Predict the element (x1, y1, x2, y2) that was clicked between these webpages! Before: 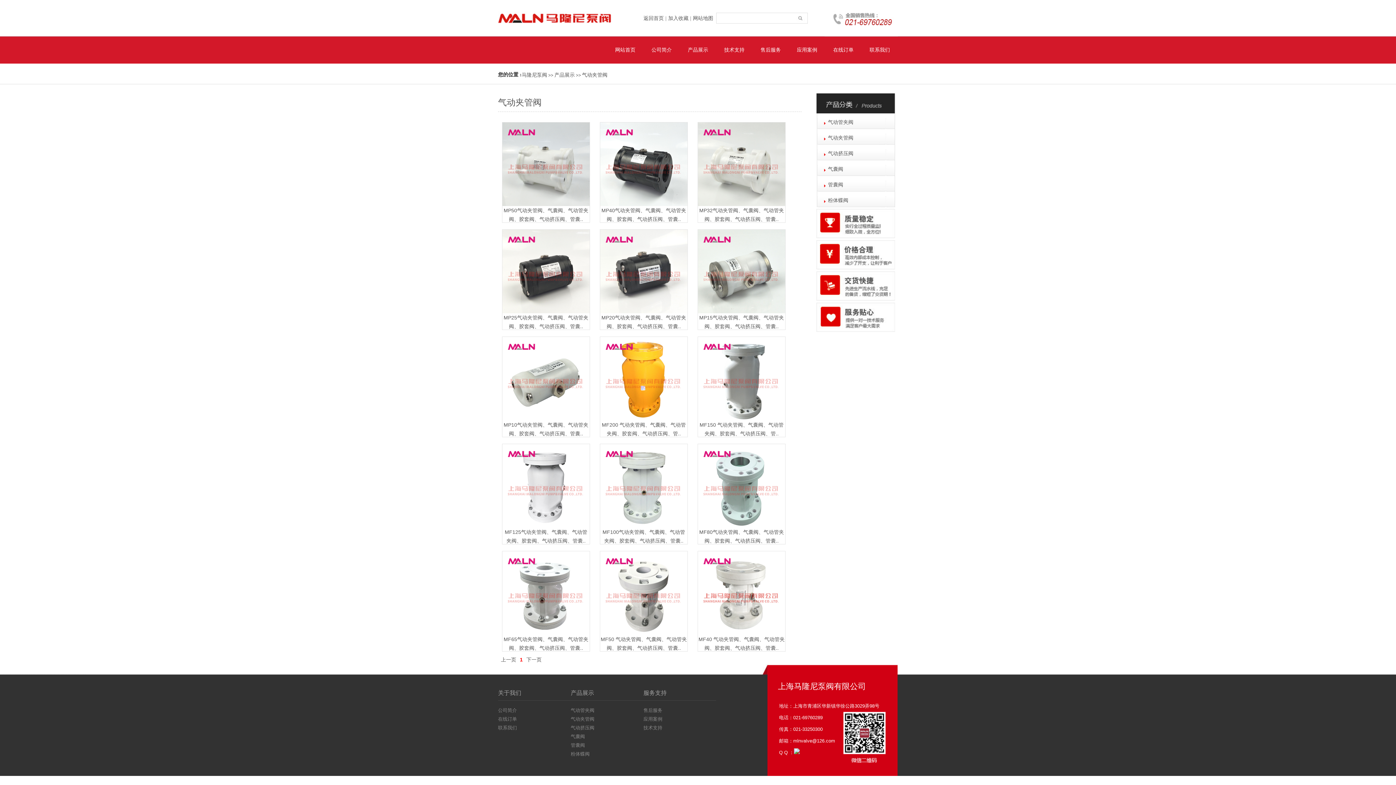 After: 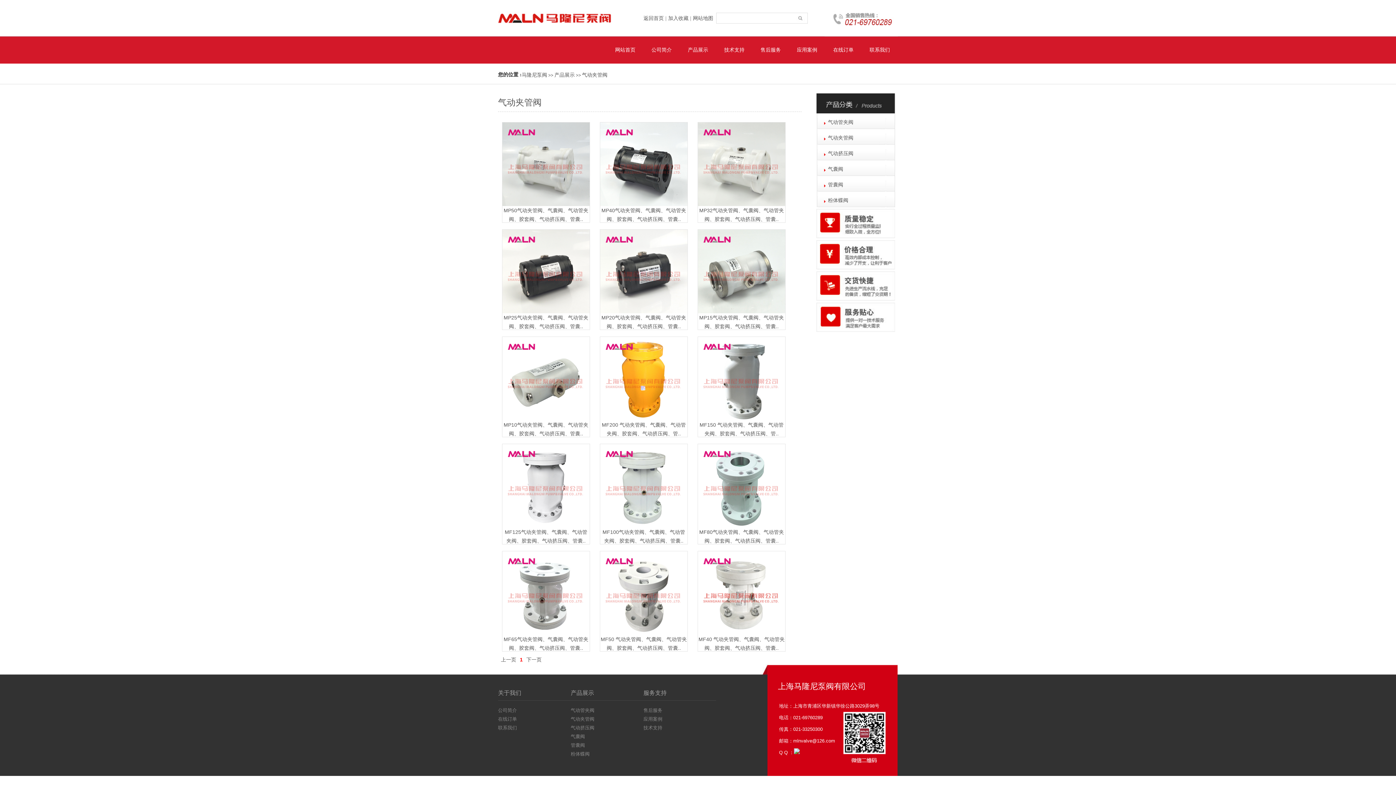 Action: bbox: (794, 749, 800, 755)